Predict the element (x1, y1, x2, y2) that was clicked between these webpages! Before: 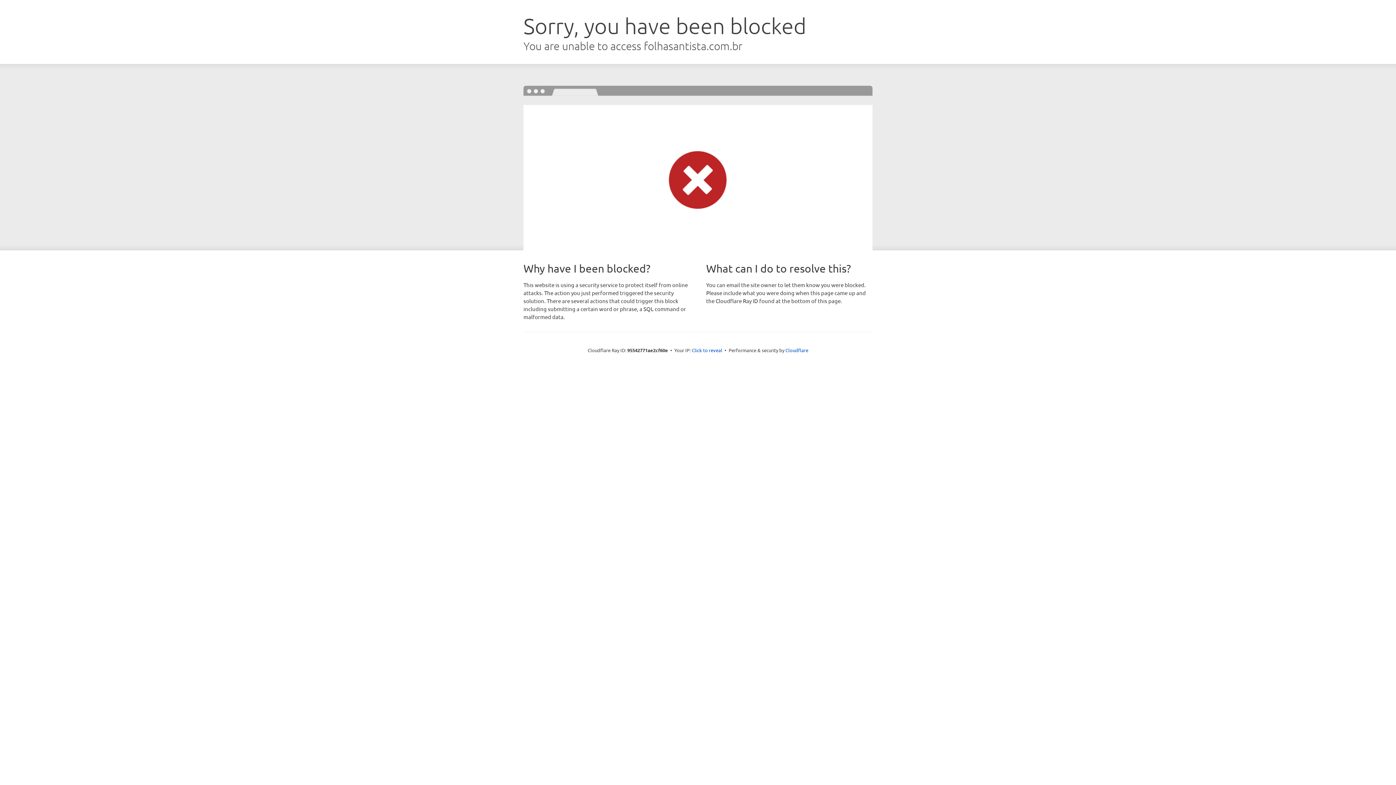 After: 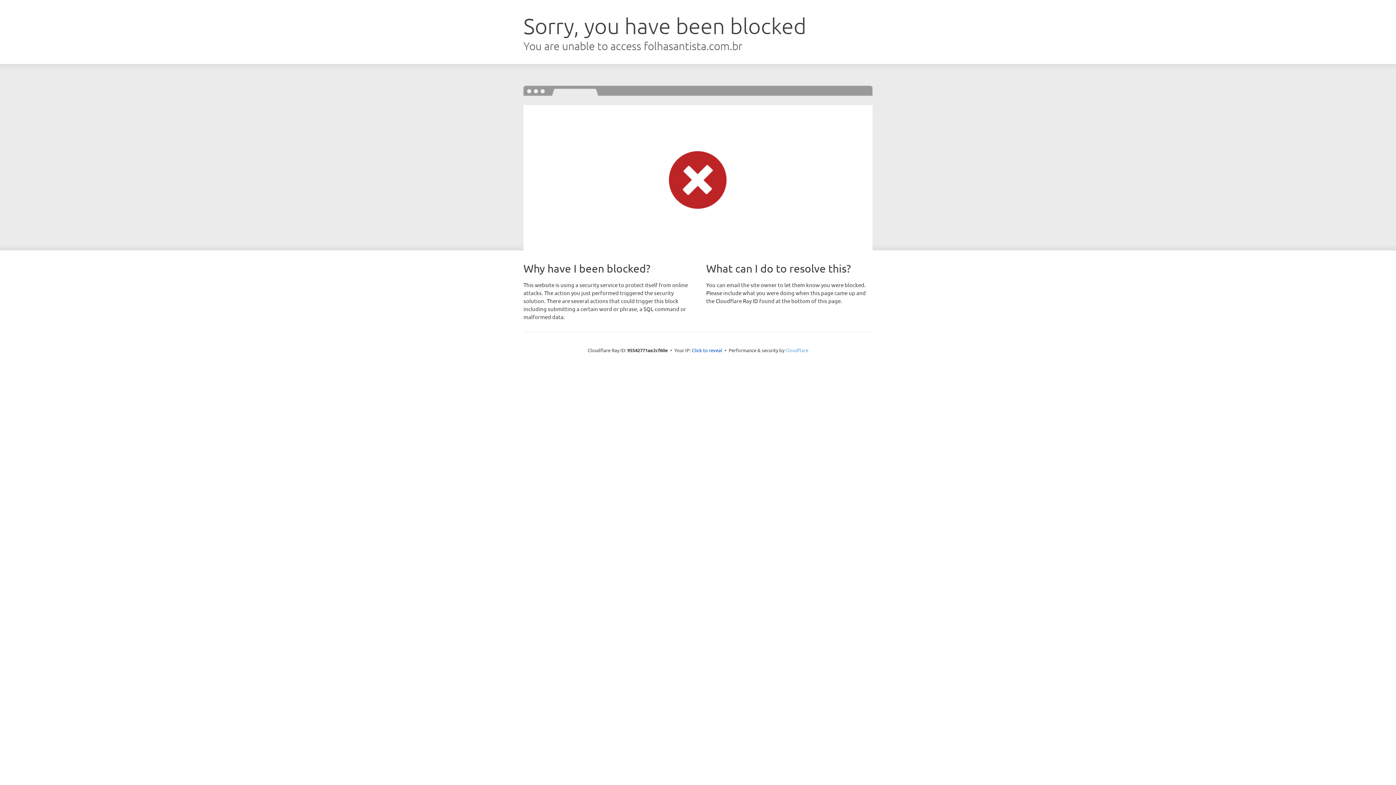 Action: label: Cloudflare bbox: (785, 347, 808, 353)